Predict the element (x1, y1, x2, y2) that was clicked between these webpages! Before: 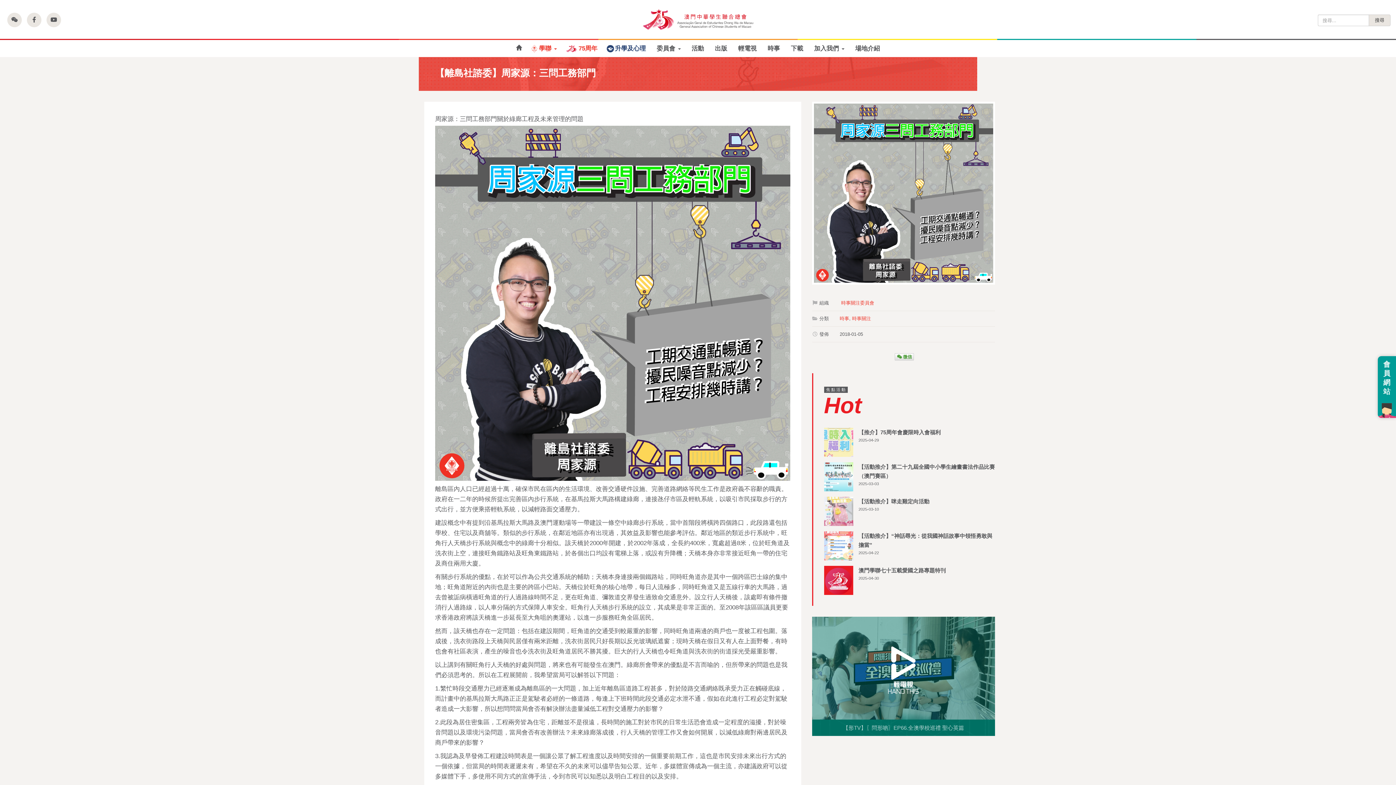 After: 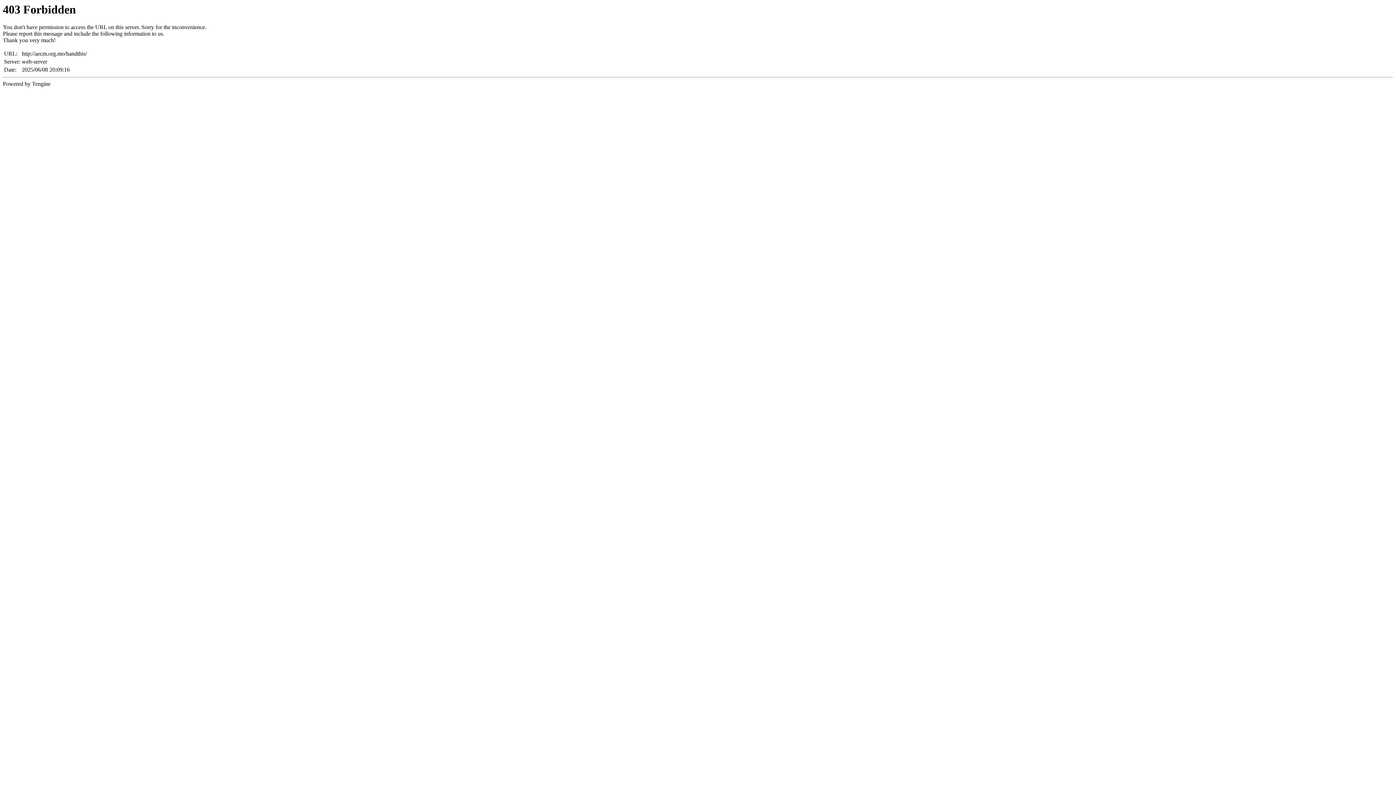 Action: label: 【形TV】〖問形啲〗EP66.全澳學校巡禮 聖心英篇 bbox: (812, 617, 995, 736)